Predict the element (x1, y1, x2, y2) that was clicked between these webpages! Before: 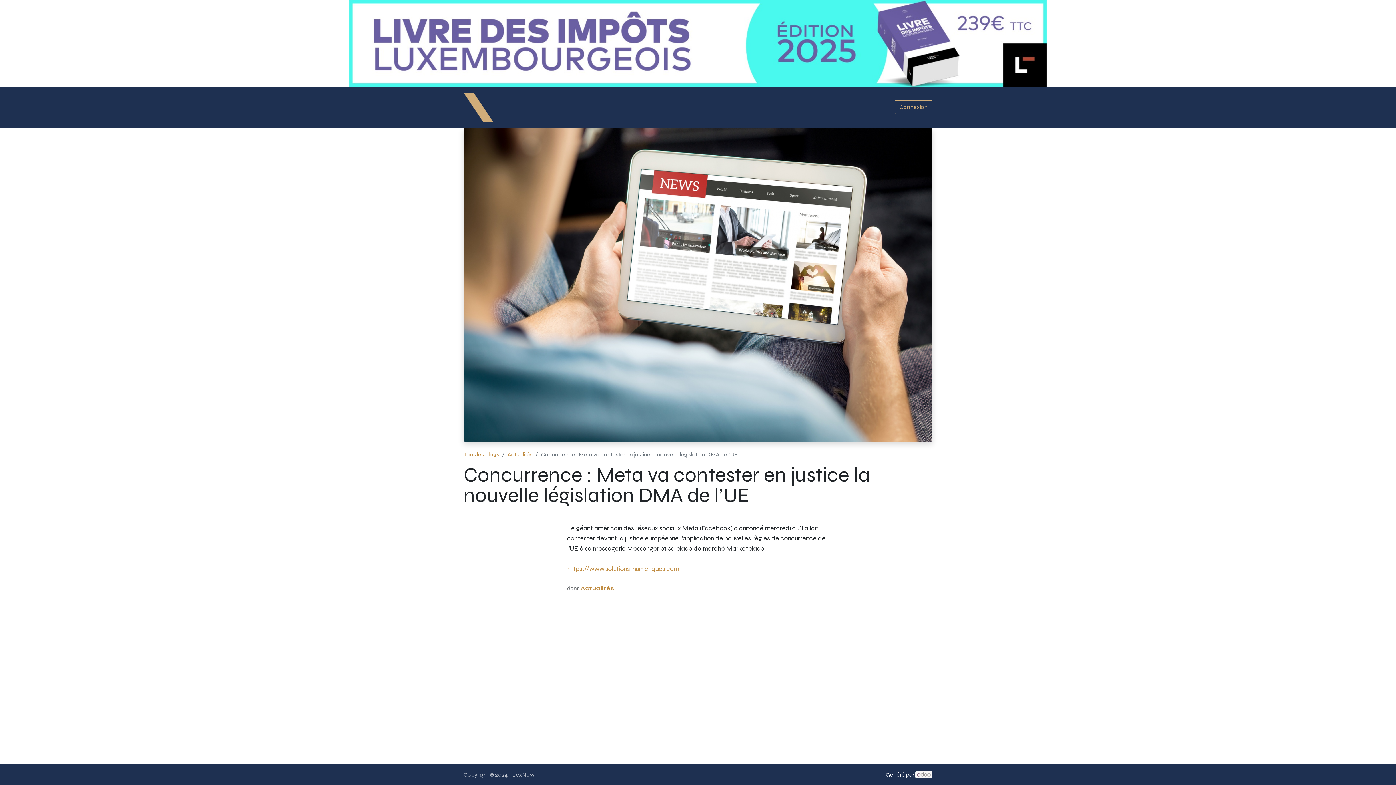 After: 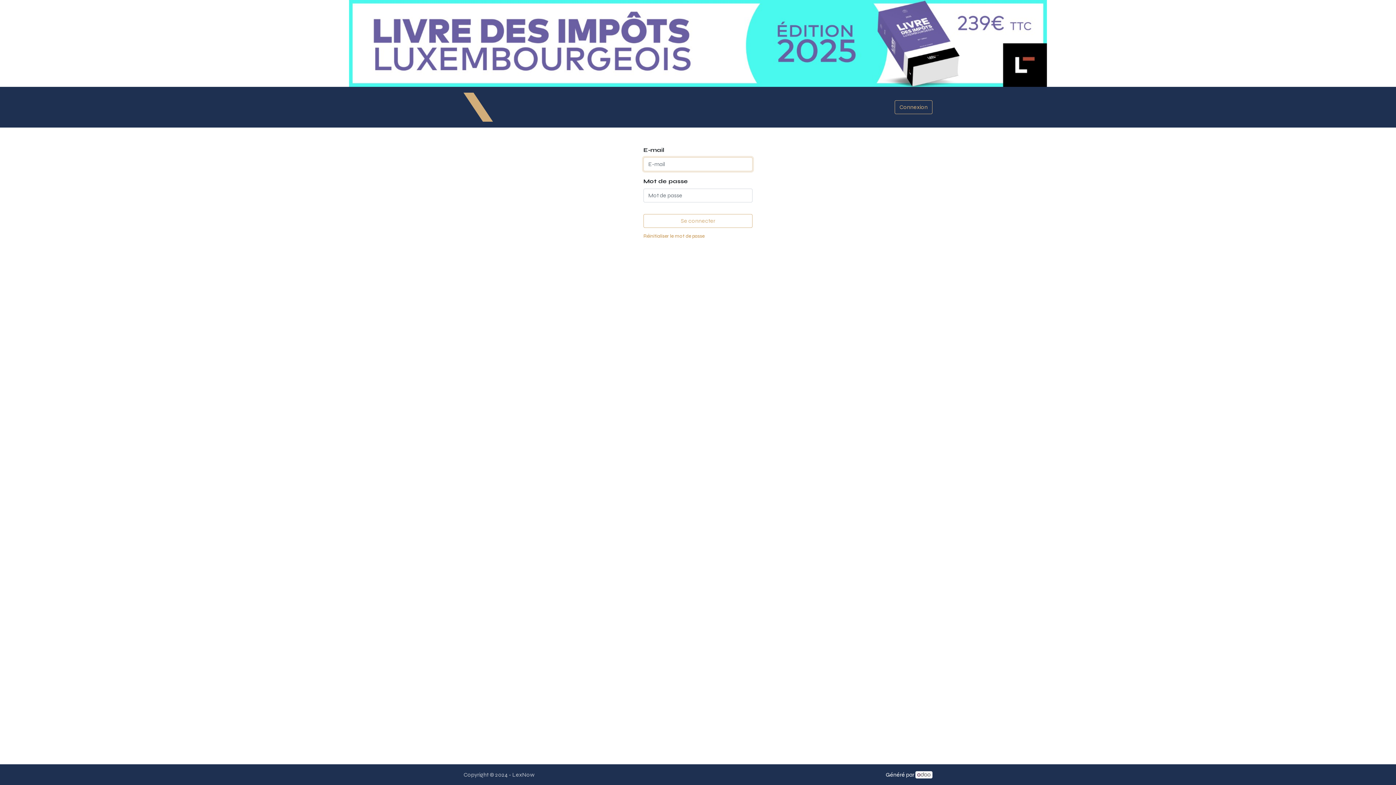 Action: bbox: (835, 100, 886, 114) label: Se connecter